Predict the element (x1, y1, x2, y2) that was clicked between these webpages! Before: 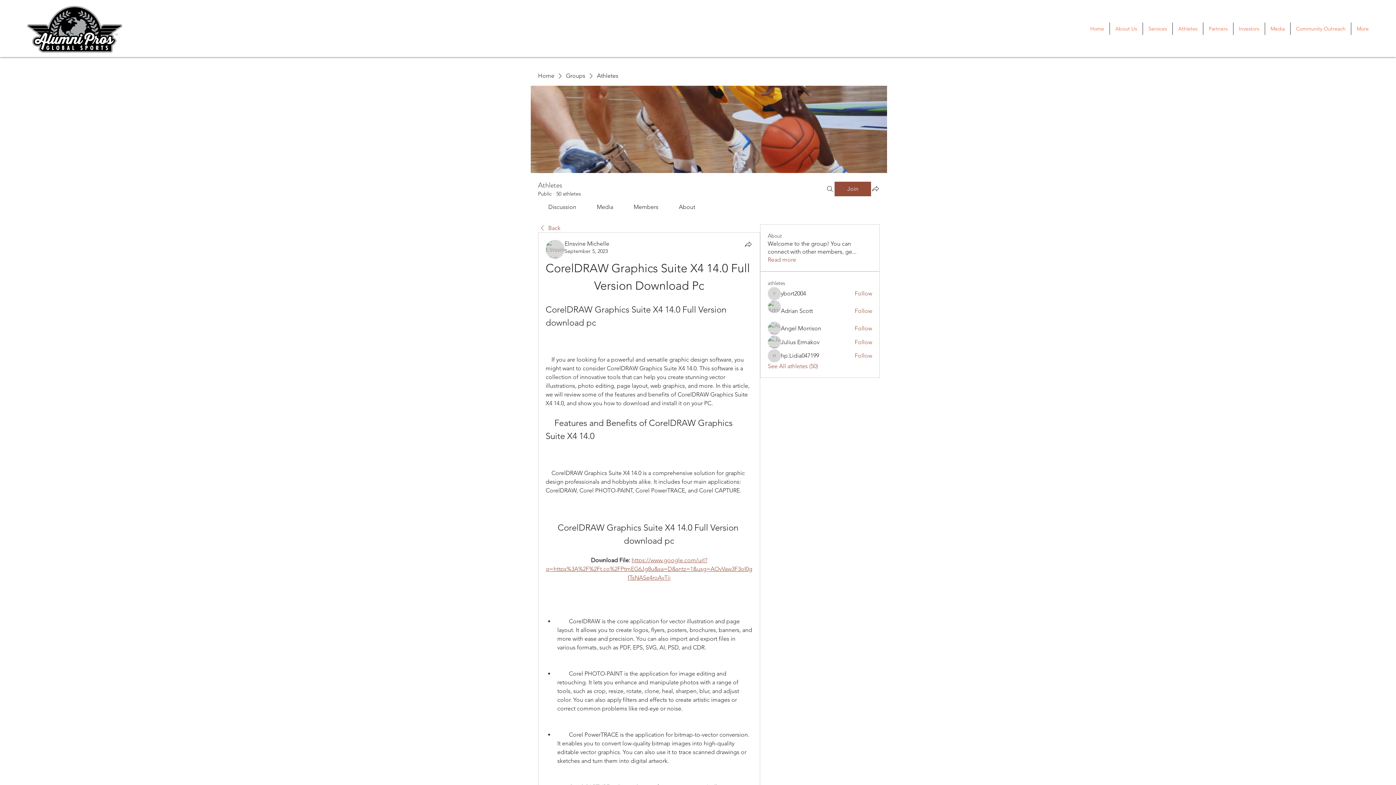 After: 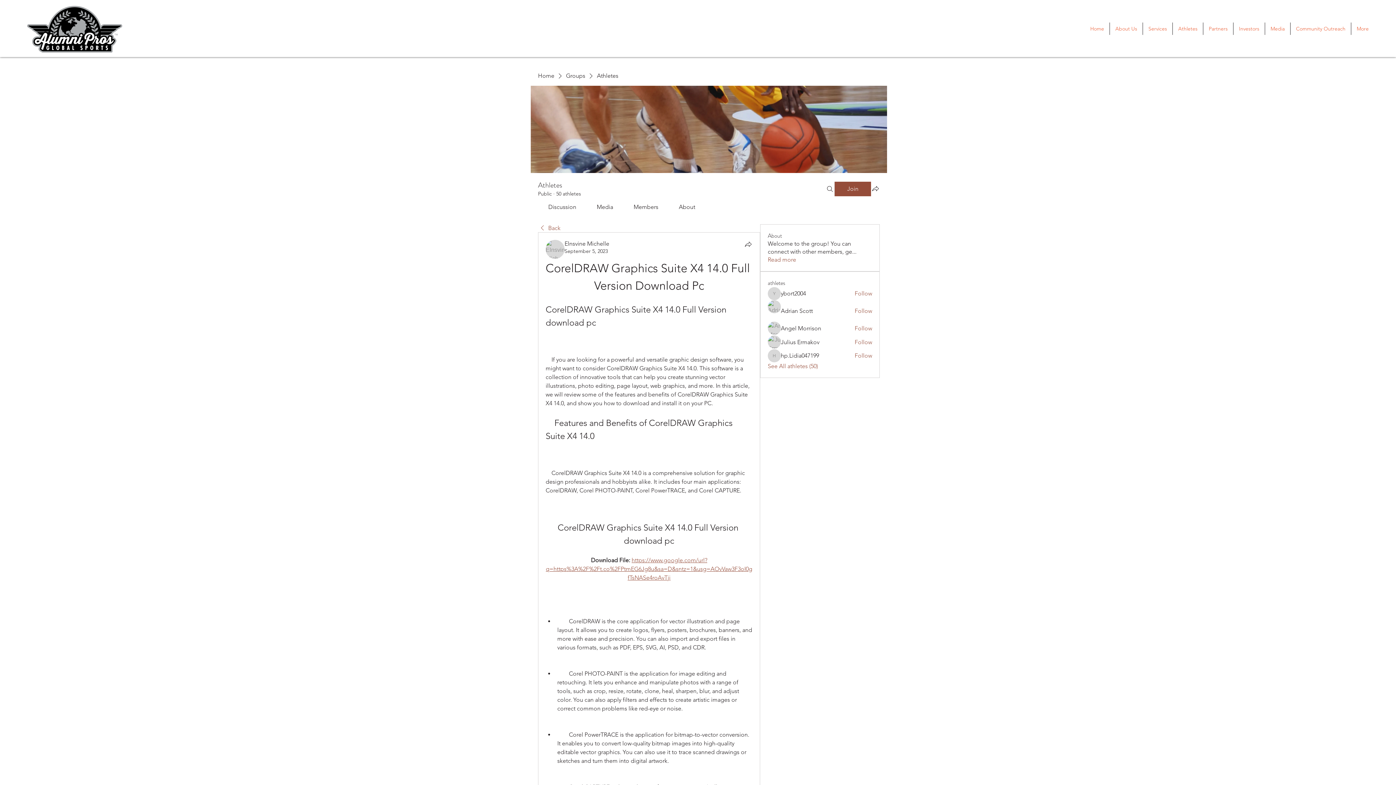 Action: bbox: (548, 203, 576, 210) label: Discussion